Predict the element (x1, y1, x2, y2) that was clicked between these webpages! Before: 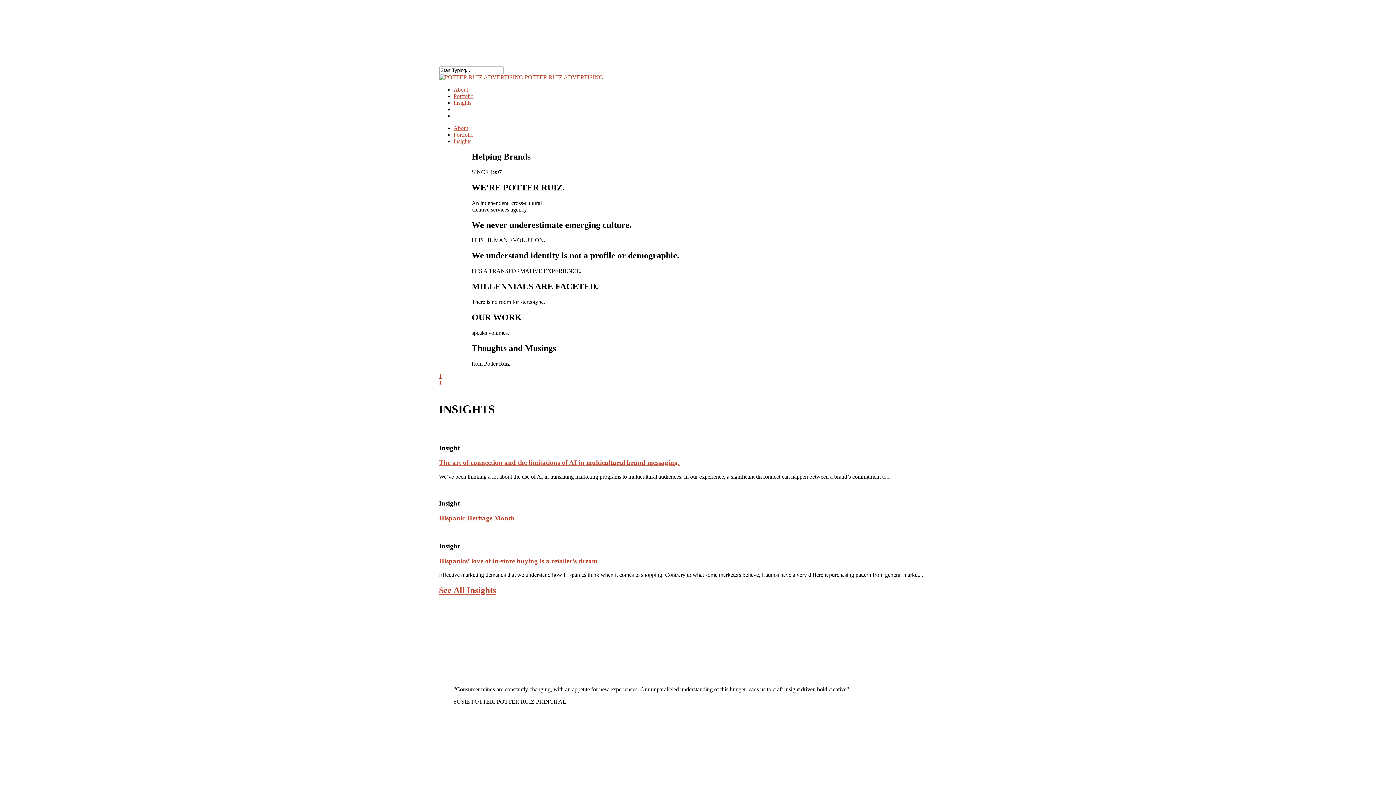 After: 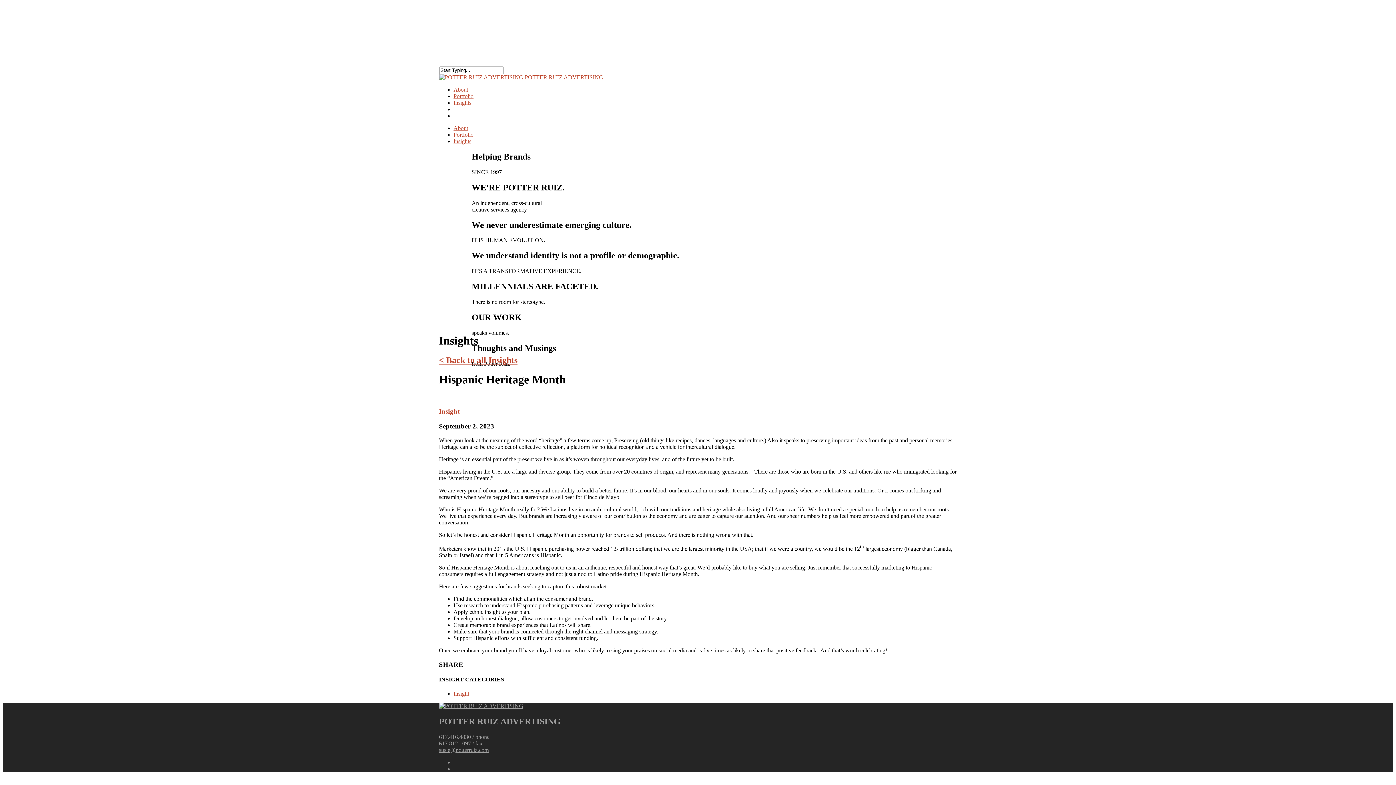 Action: label: Hispanic Heritage Month bbox: (439, 514, 514, 522)